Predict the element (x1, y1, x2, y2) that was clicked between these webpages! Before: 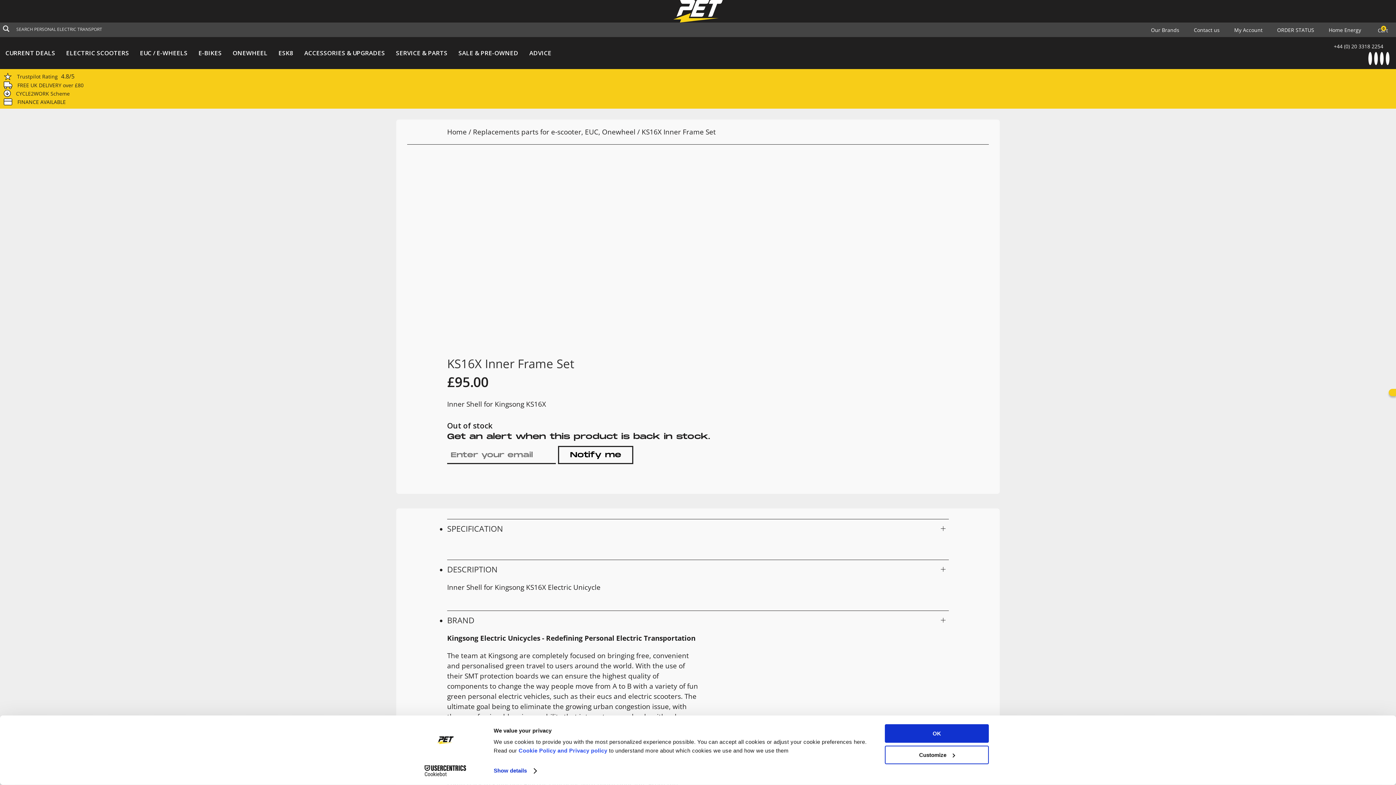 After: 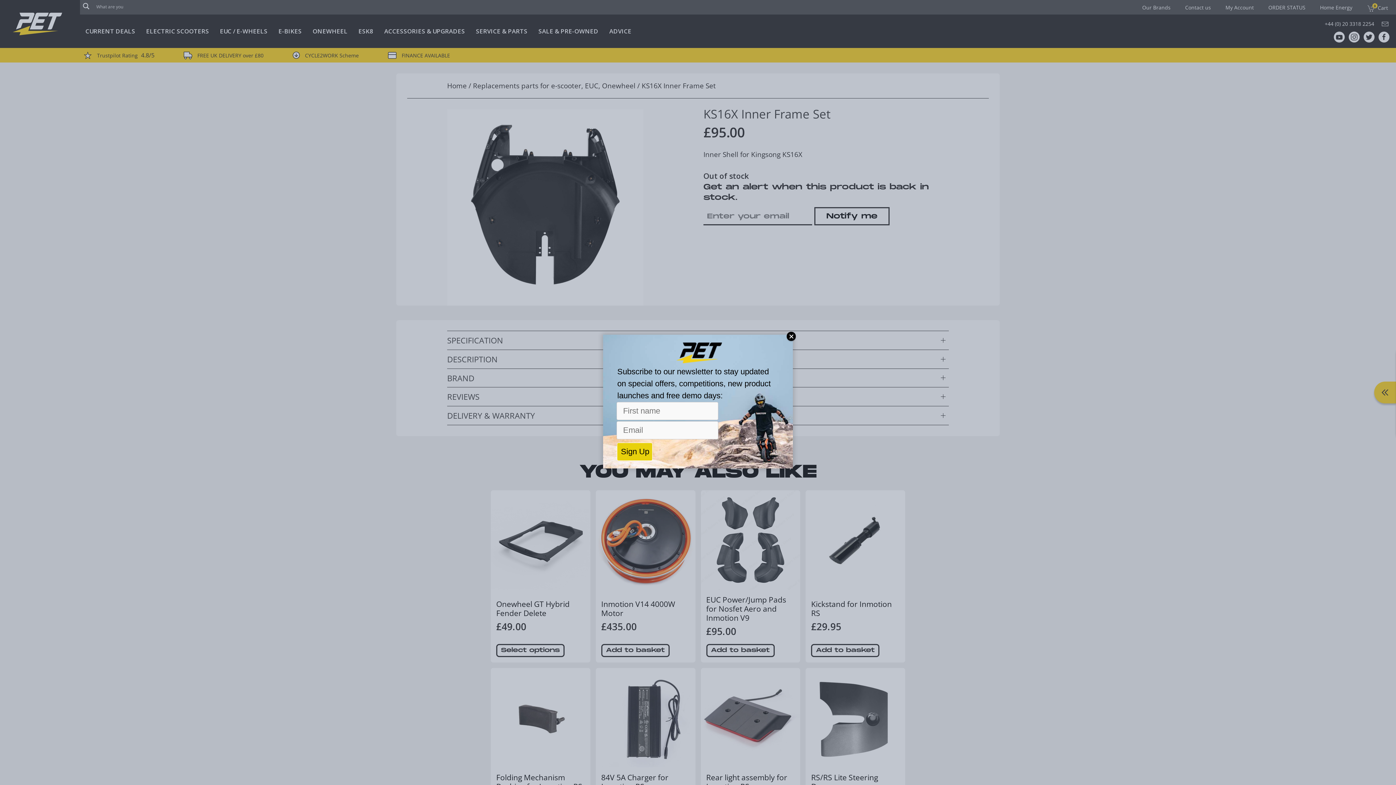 Action: bbox: (1368, 52, 1372, 65)